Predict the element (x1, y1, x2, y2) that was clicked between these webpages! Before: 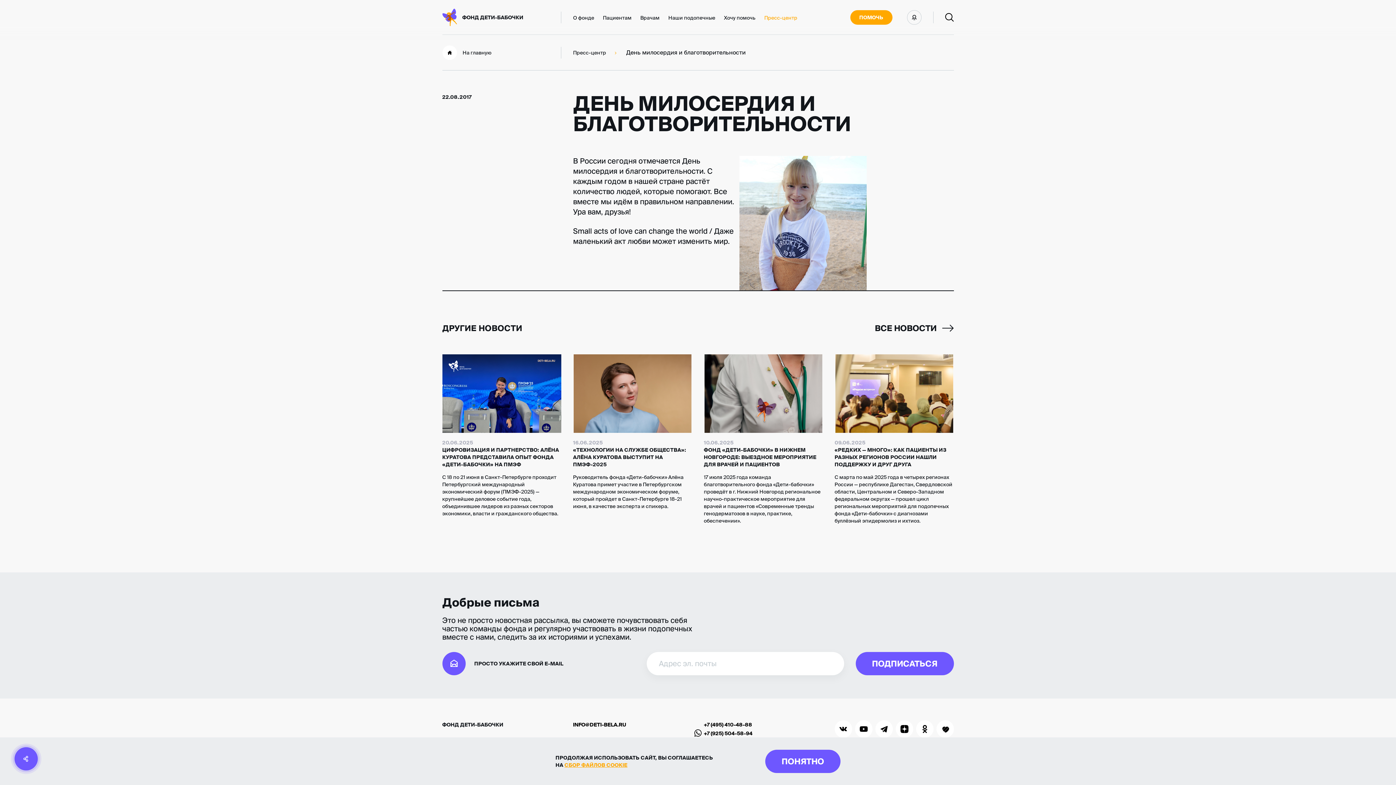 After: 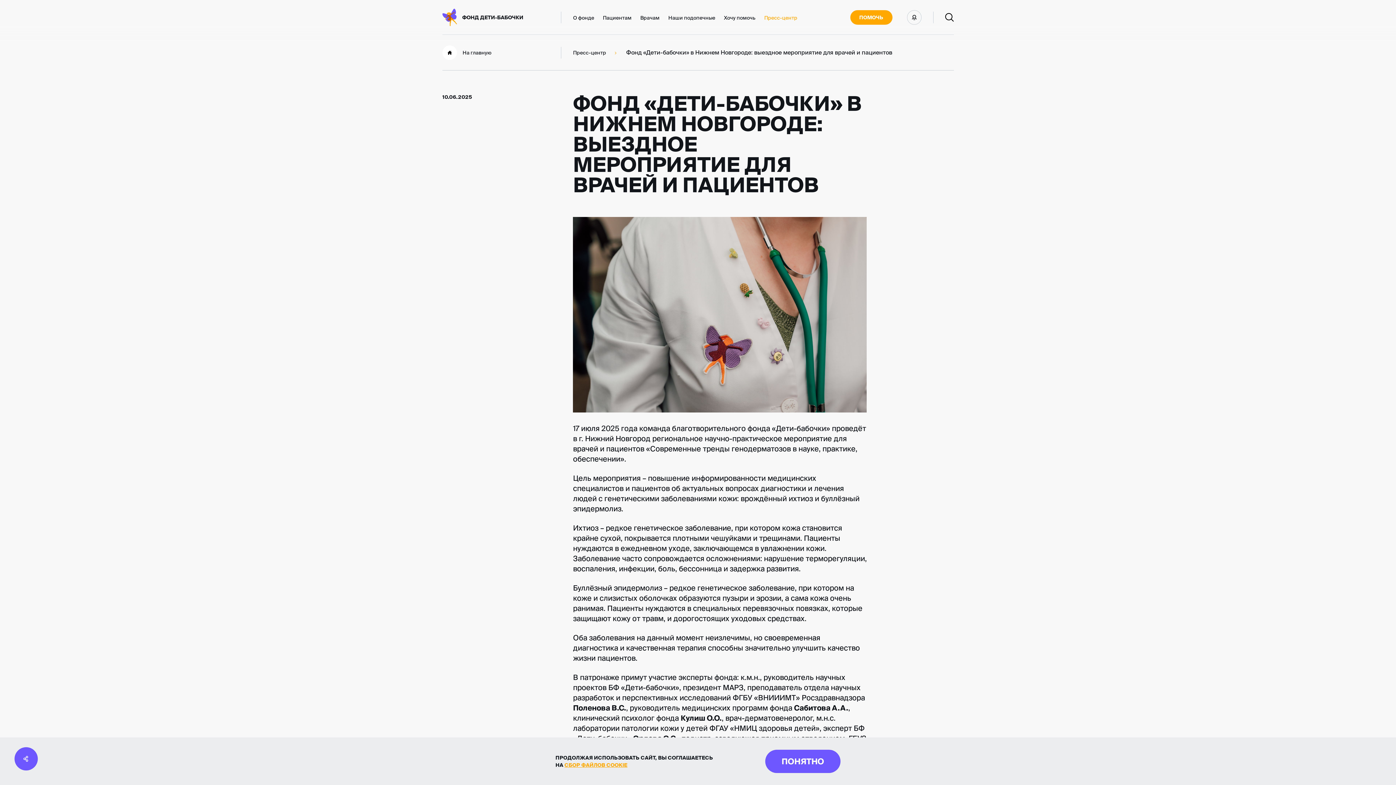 Action: bbox: (704, 354, 823, 433)